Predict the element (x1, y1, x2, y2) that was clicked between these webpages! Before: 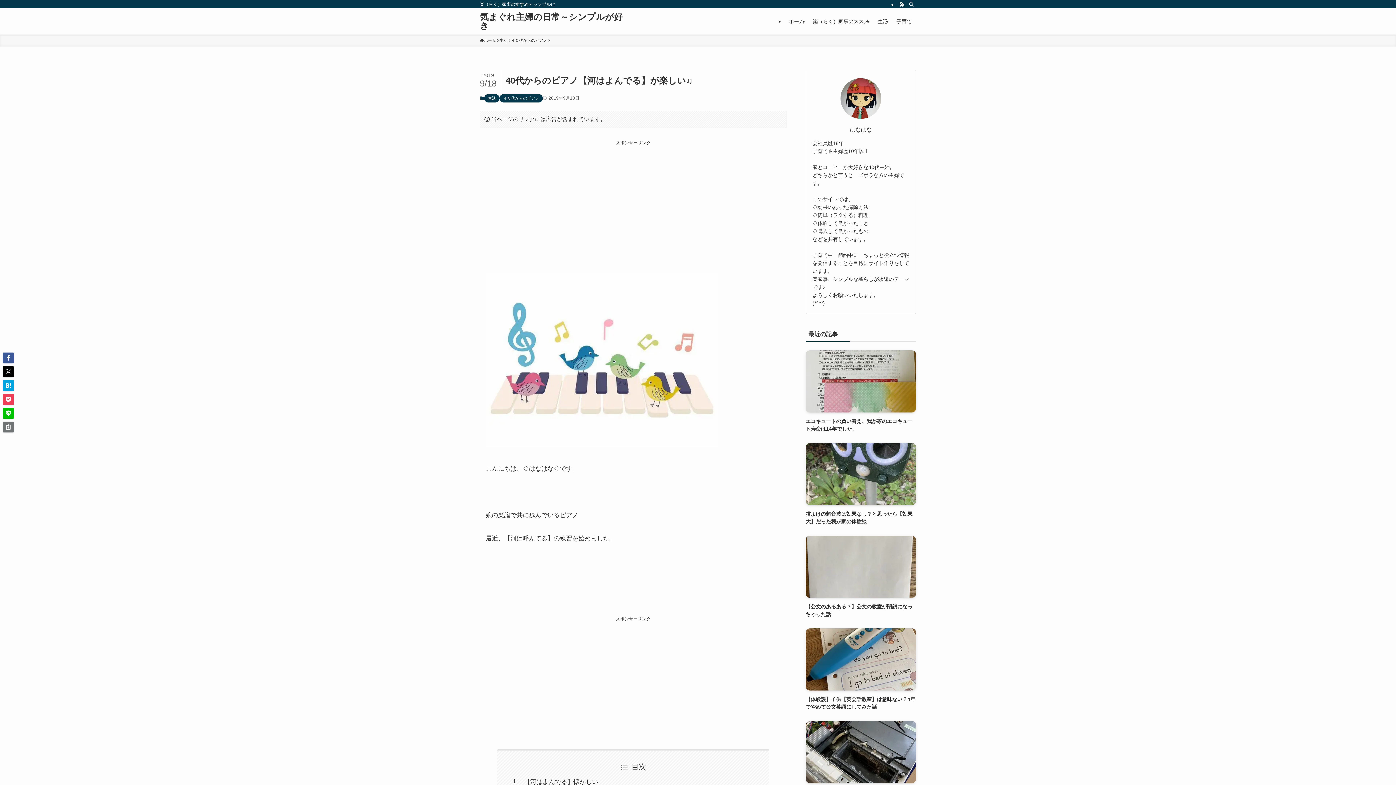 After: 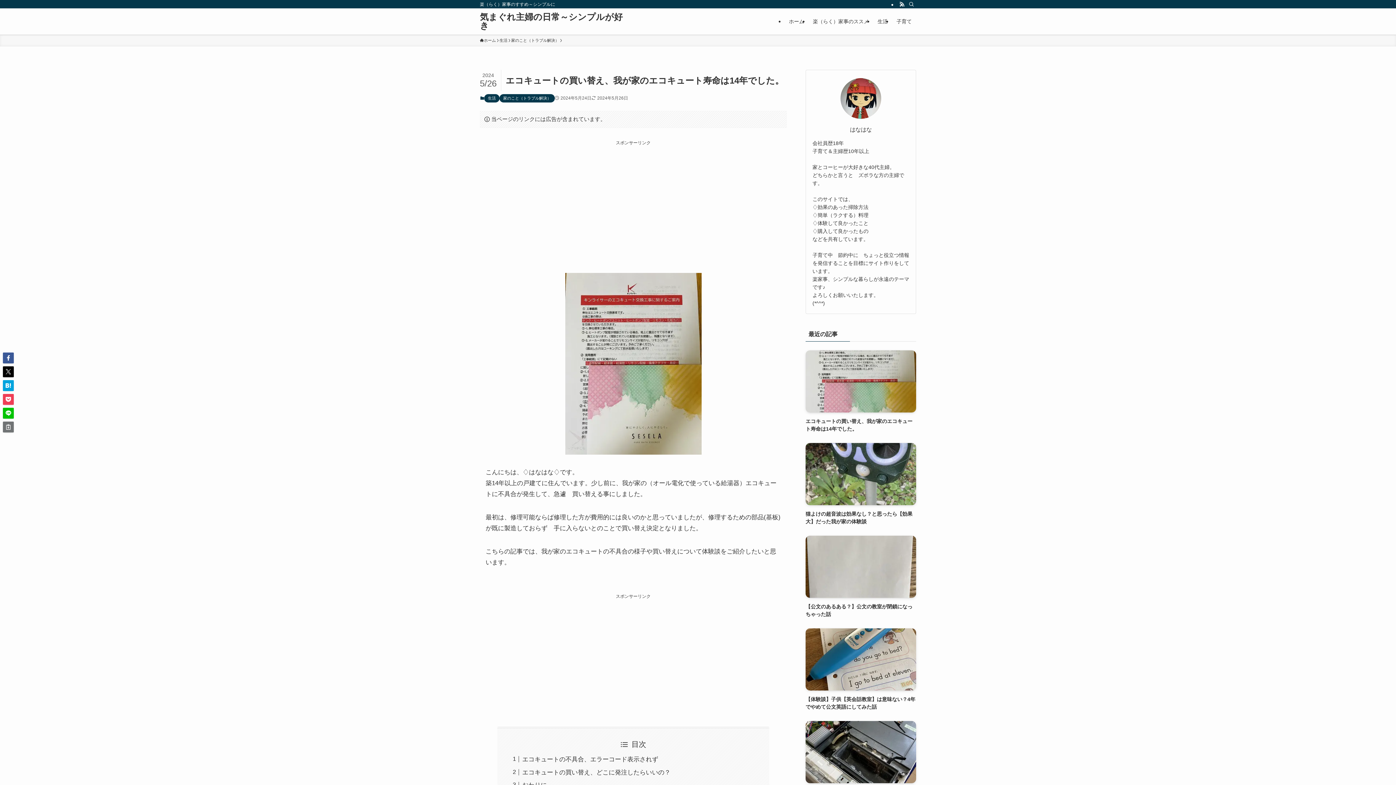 Action: bbox: (805, 350, 916, 432) label: エコキュートの買い替え、我が家のエコキュート寿命は14年でした。